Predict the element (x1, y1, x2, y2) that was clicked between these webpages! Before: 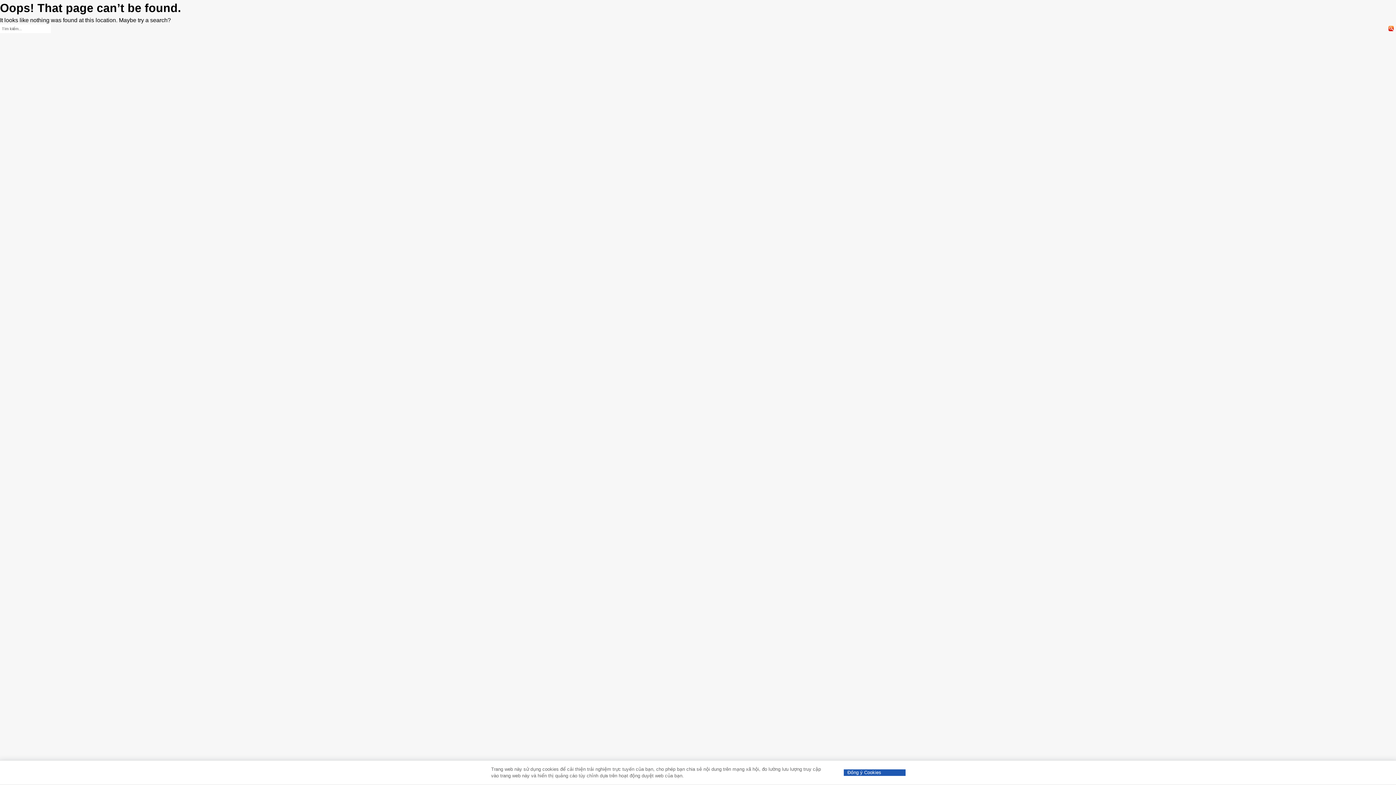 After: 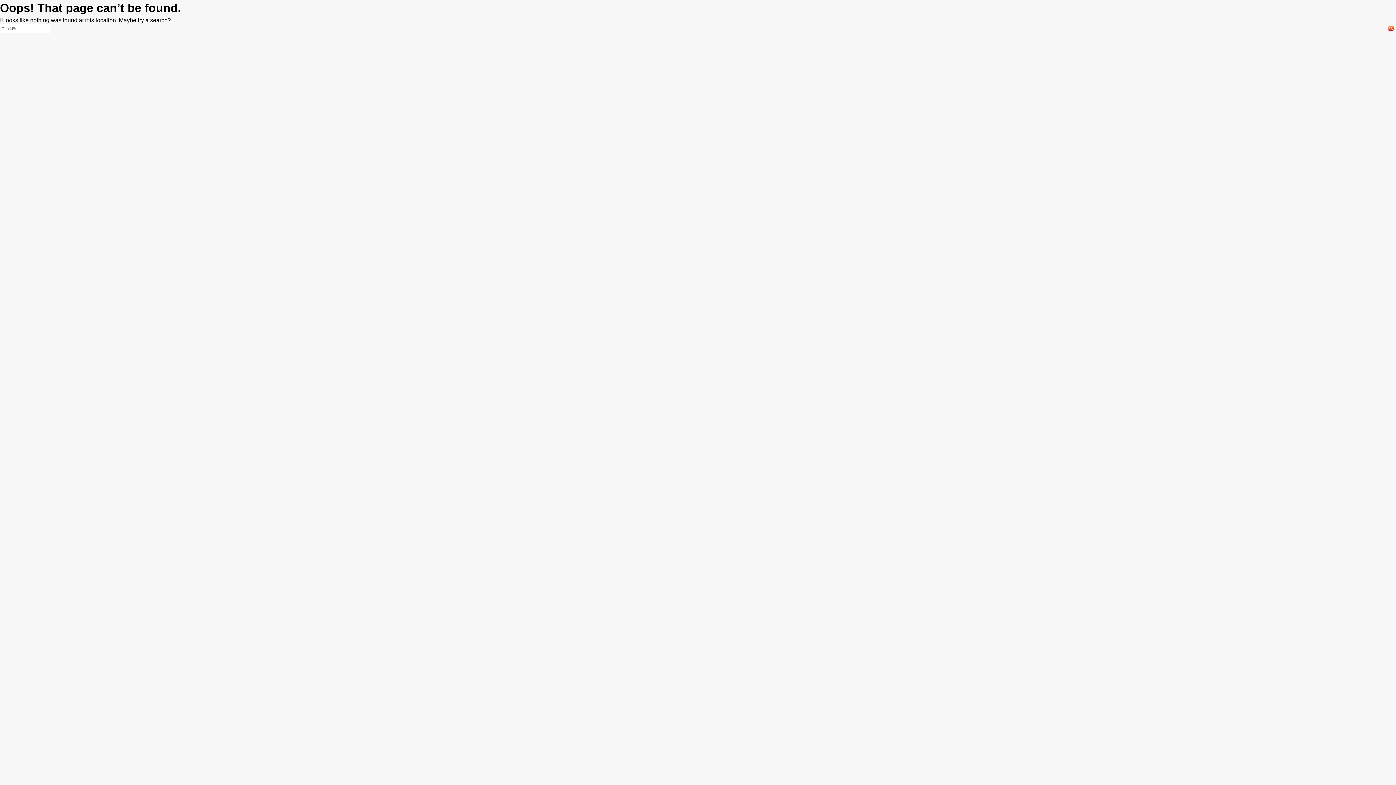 Action: bbox: (844, 769, 905, 776) label: Đồng ý Cookies